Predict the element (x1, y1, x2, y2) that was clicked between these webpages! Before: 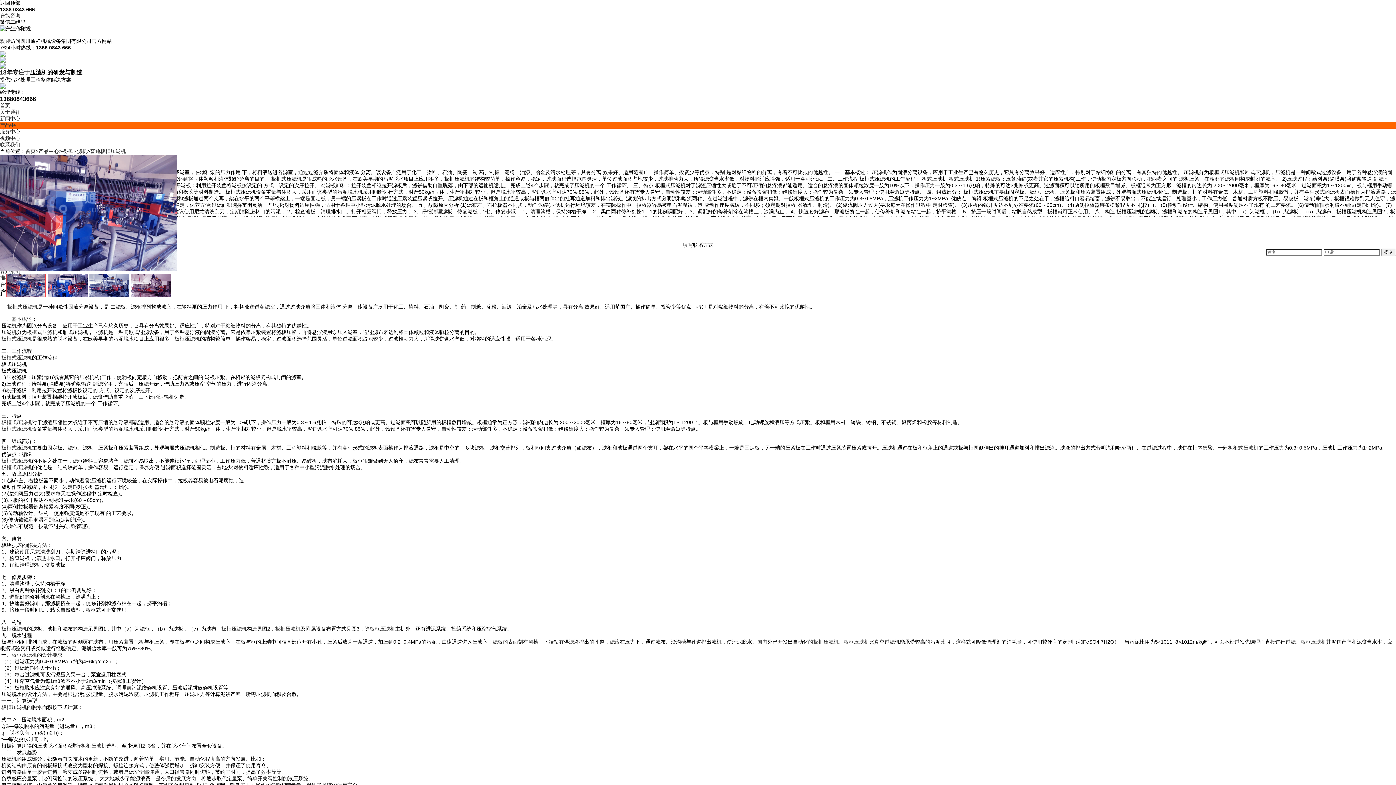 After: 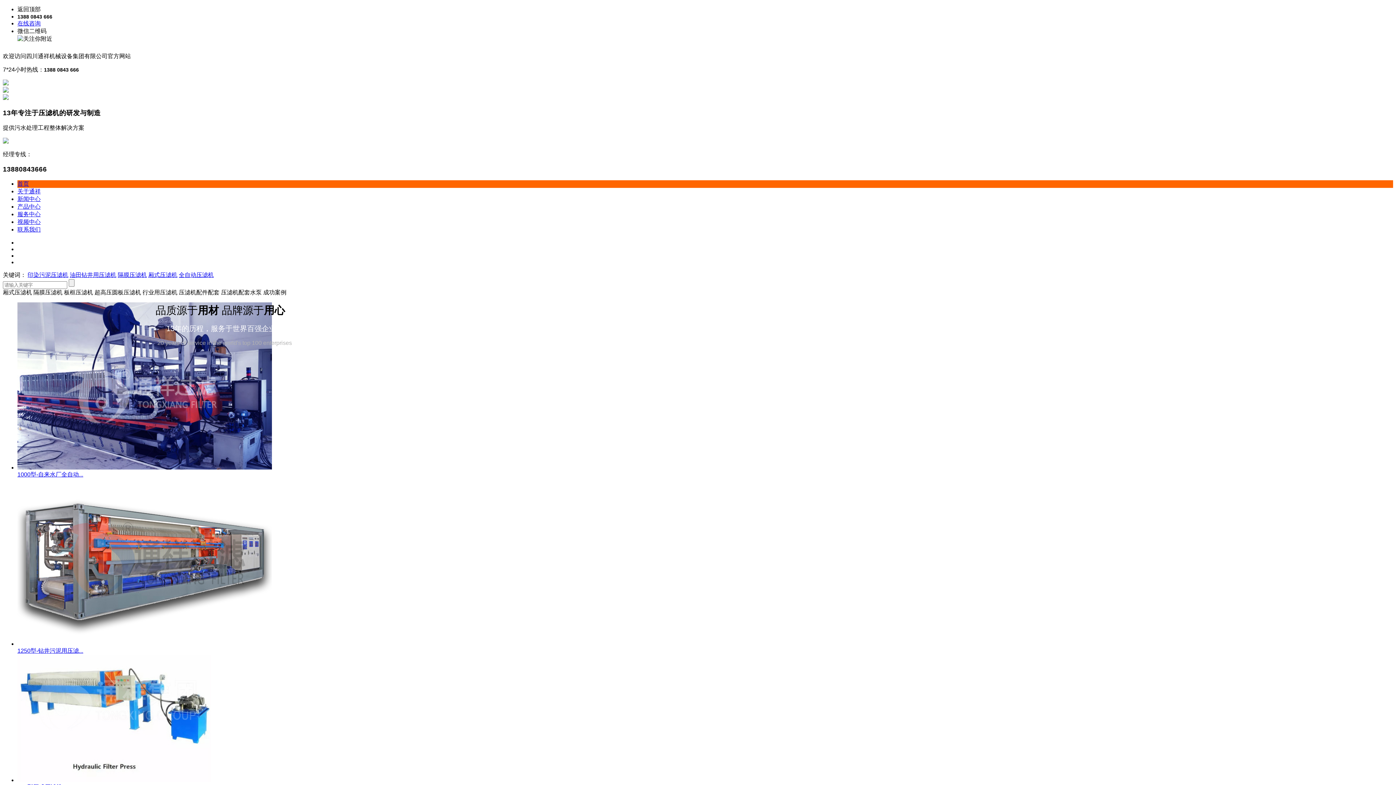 Action: label: 板框式压滤机 bbox: (1, 426, 32, 432)